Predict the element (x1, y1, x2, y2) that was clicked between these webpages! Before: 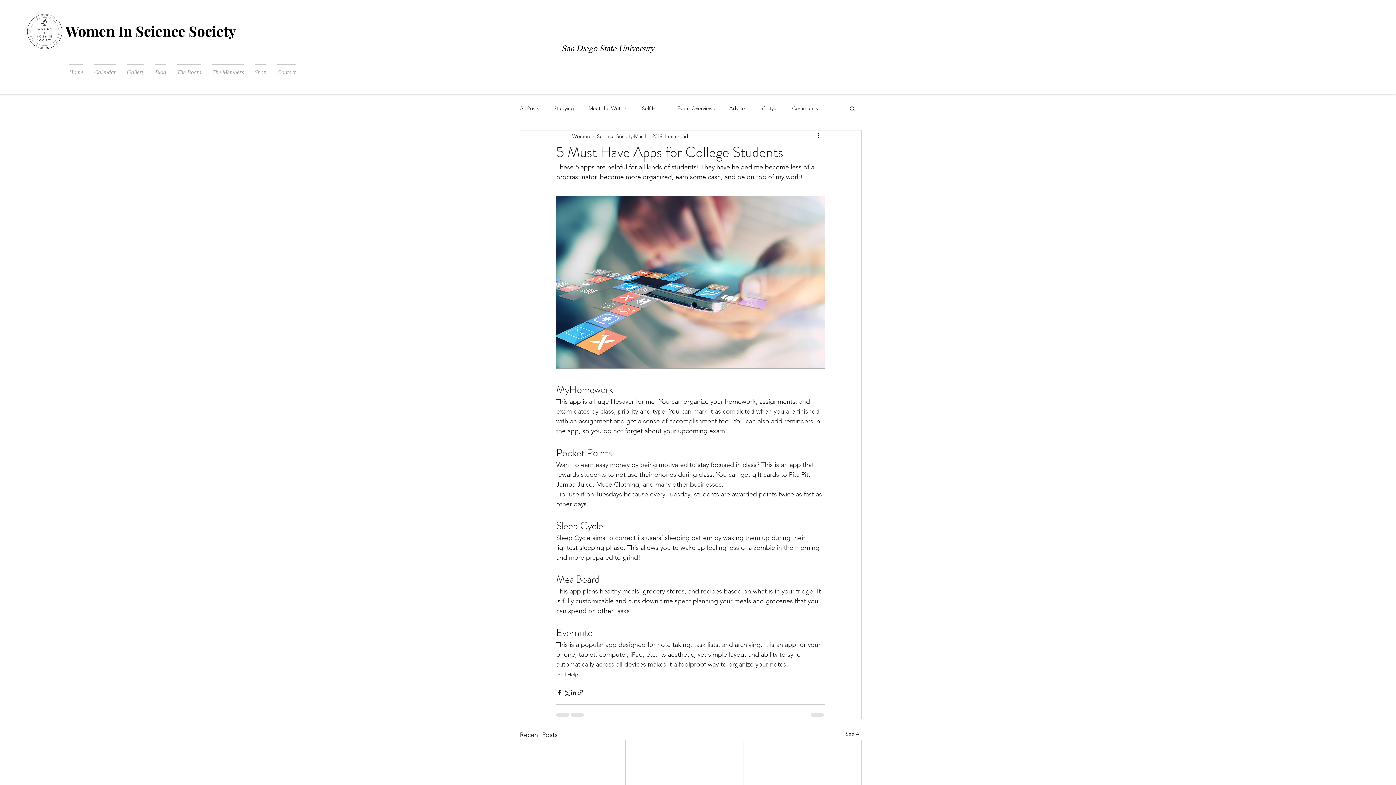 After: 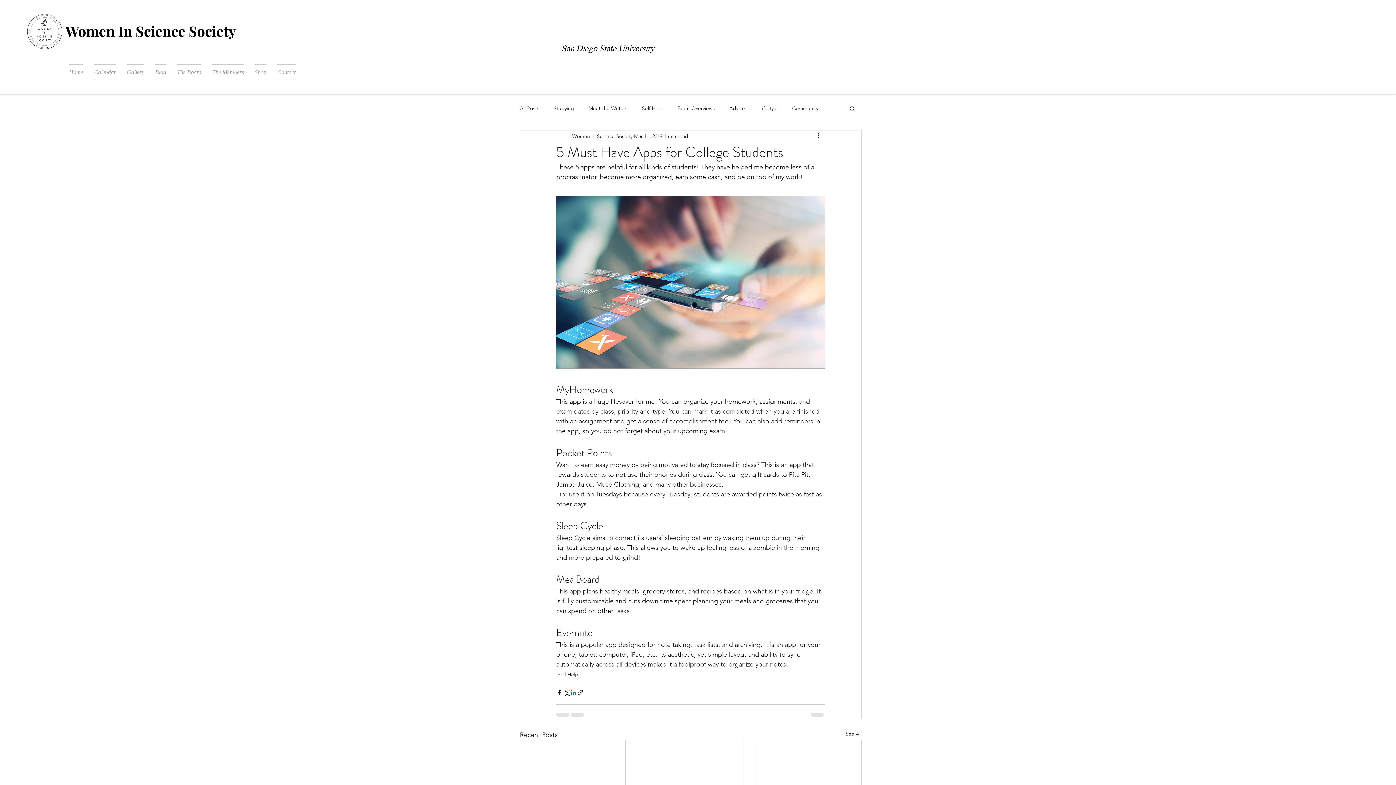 Action: bbox: (570, 689, 577, 696) label: Share via LinkedIn